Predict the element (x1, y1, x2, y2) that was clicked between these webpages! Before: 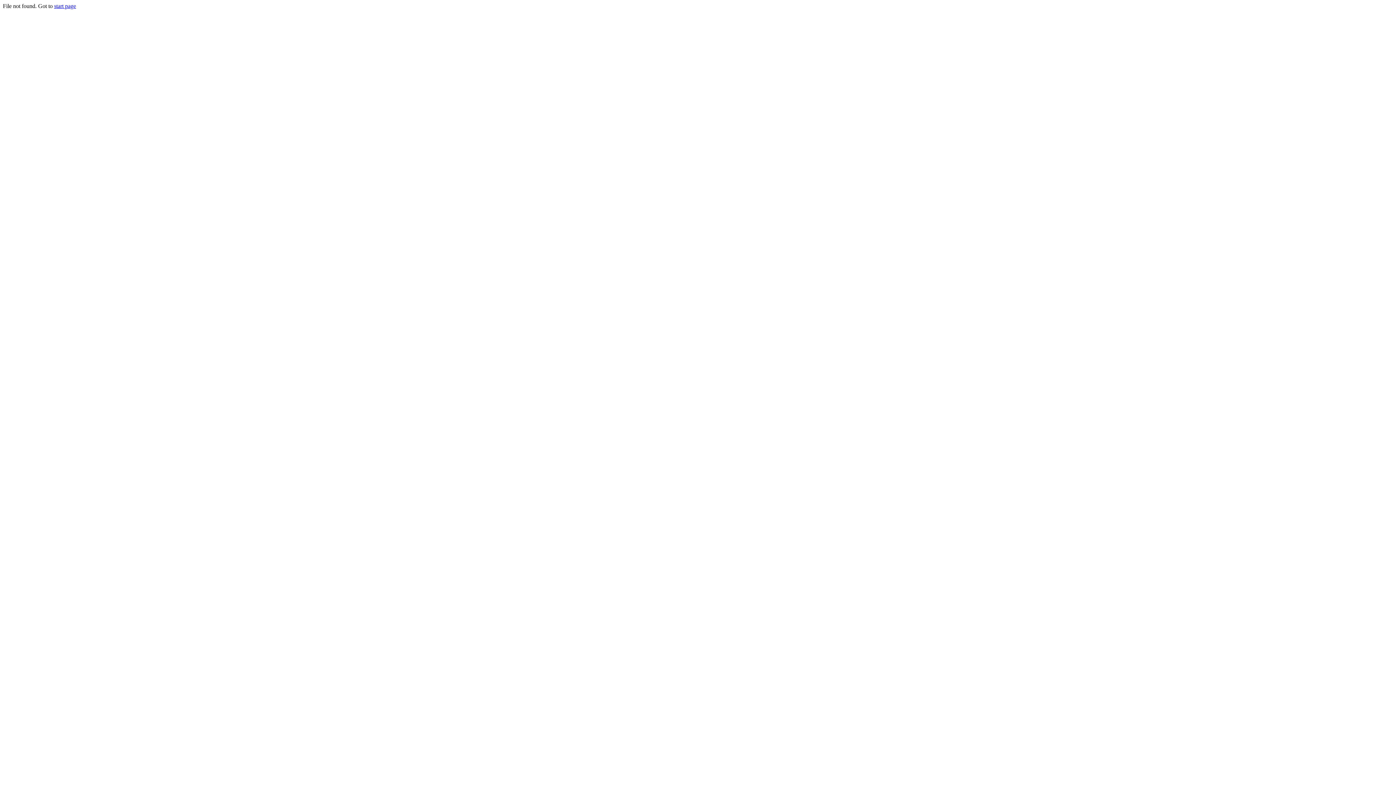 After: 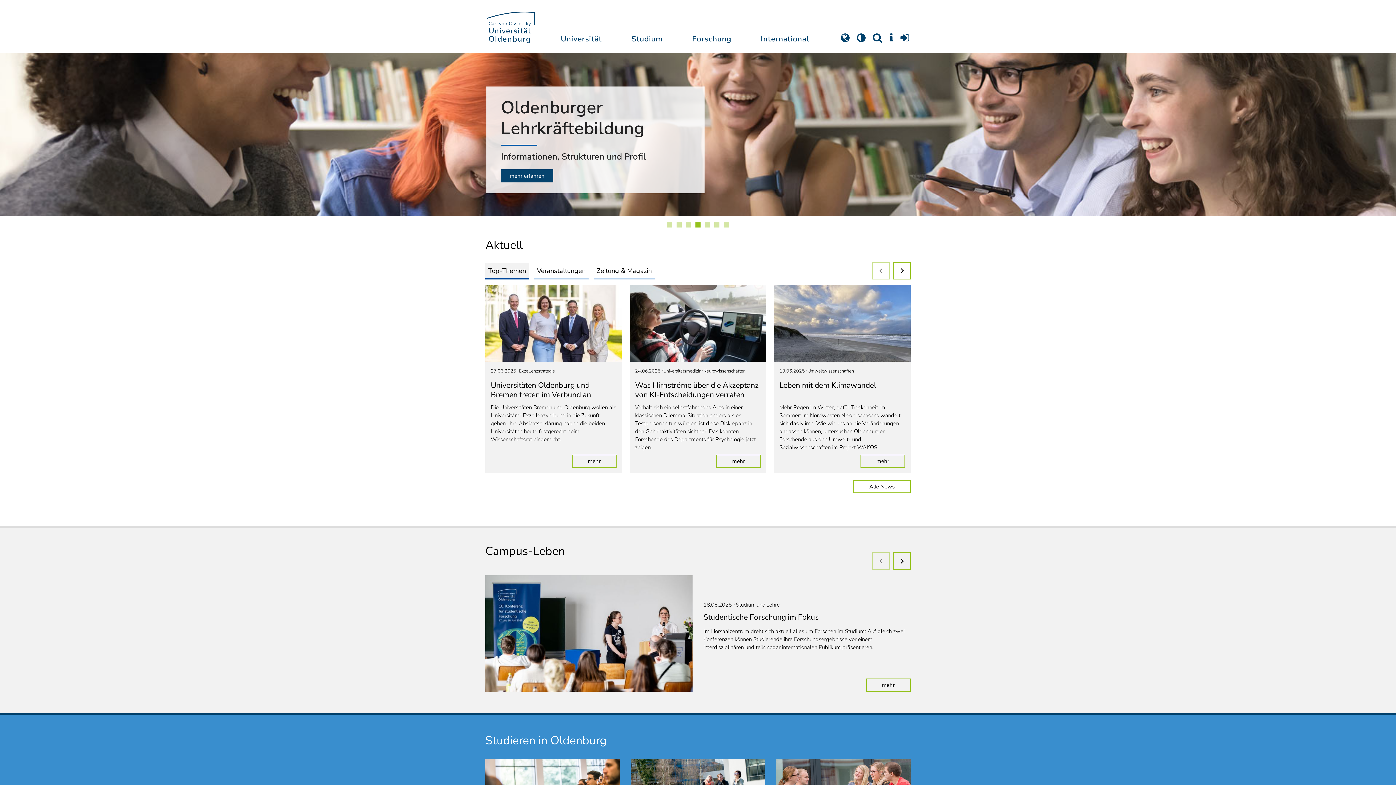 Action: bbox: (54, 2, 76, 9) label: start page